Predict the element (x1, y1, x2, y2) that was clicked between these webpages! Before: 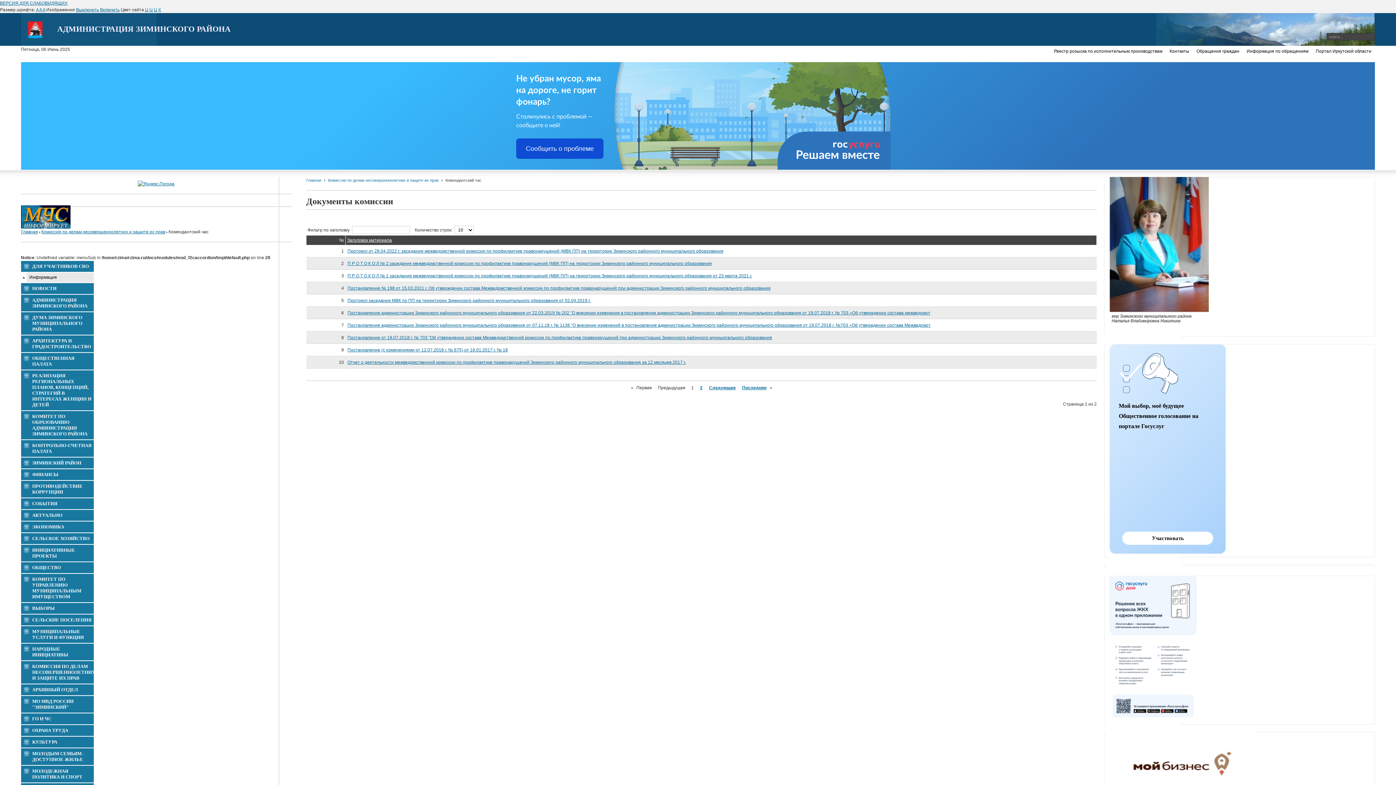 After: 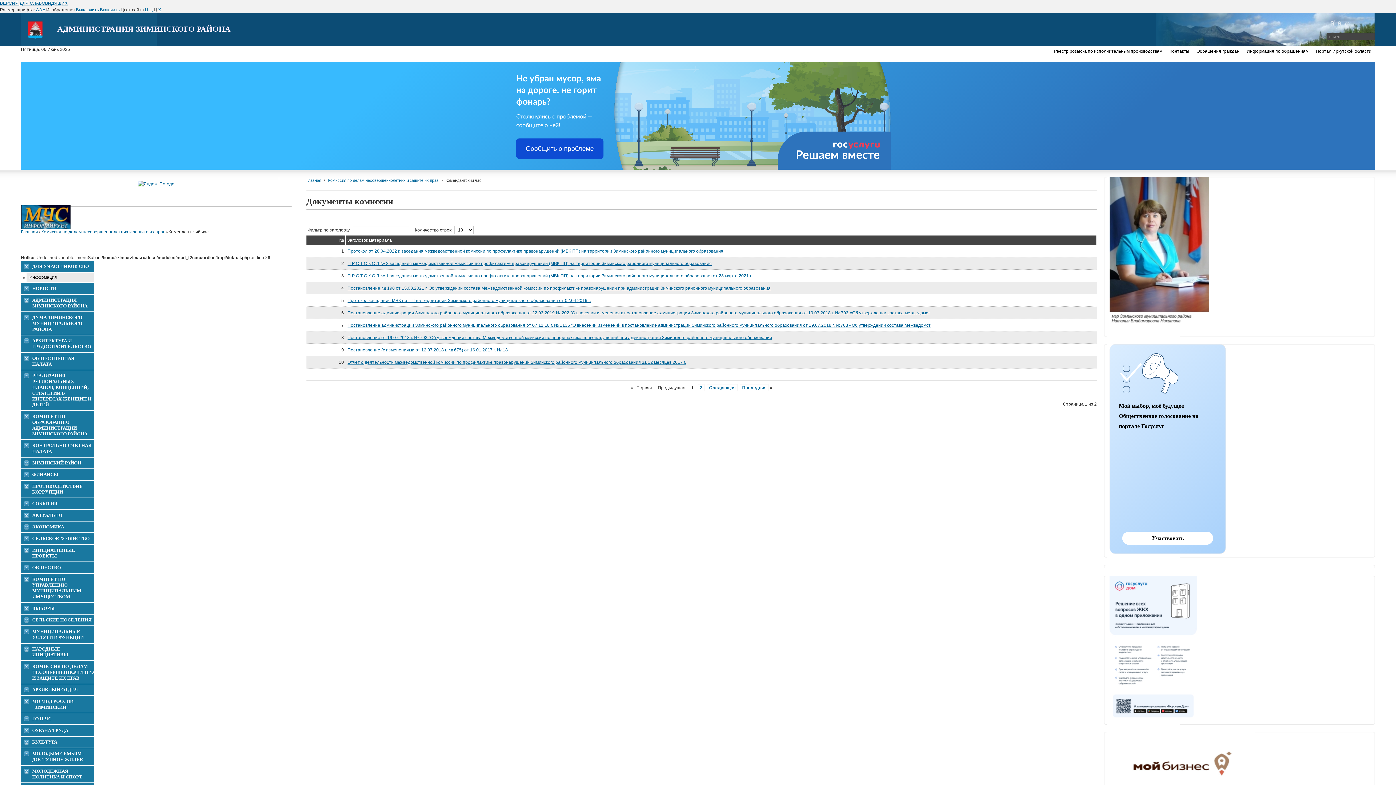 Action: bbox: (153, 7, 157, 12) label: Ц